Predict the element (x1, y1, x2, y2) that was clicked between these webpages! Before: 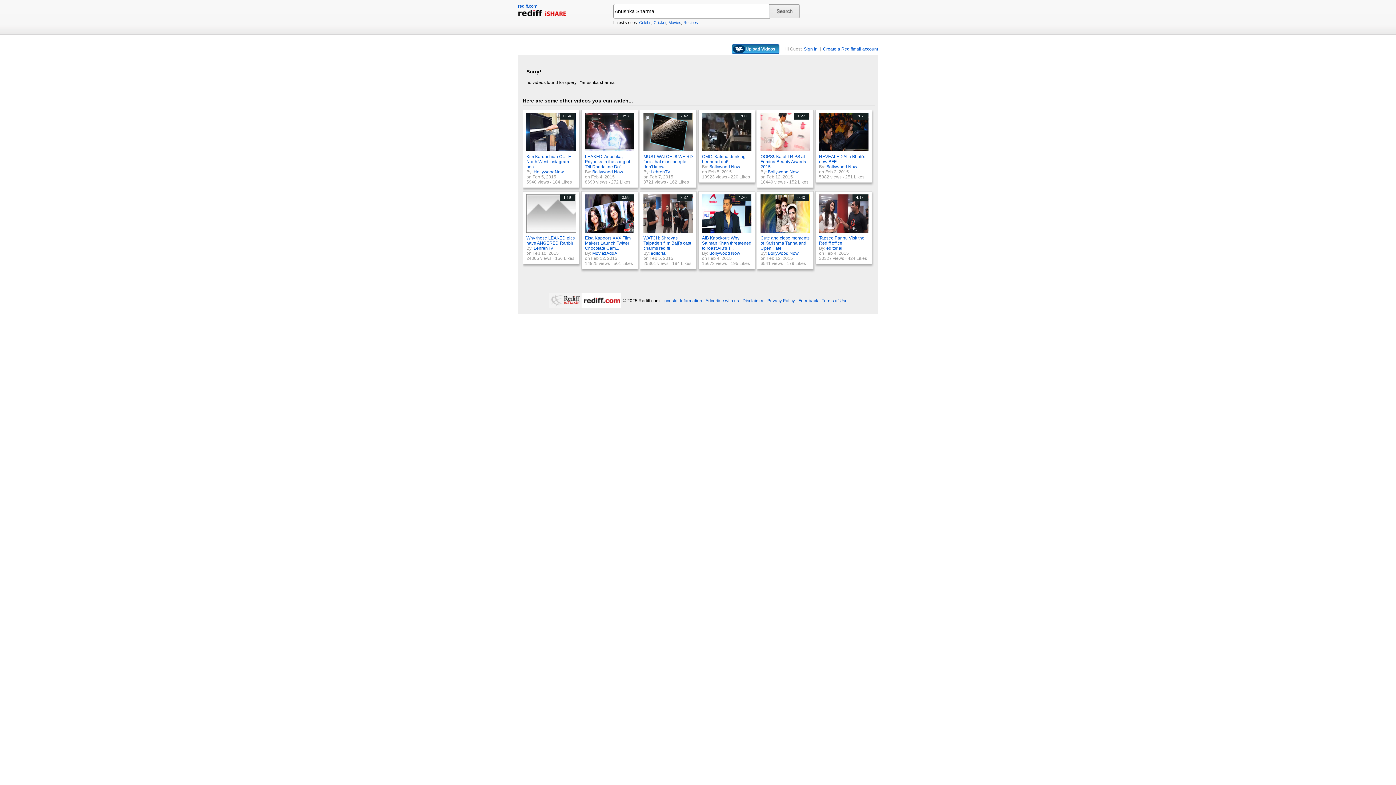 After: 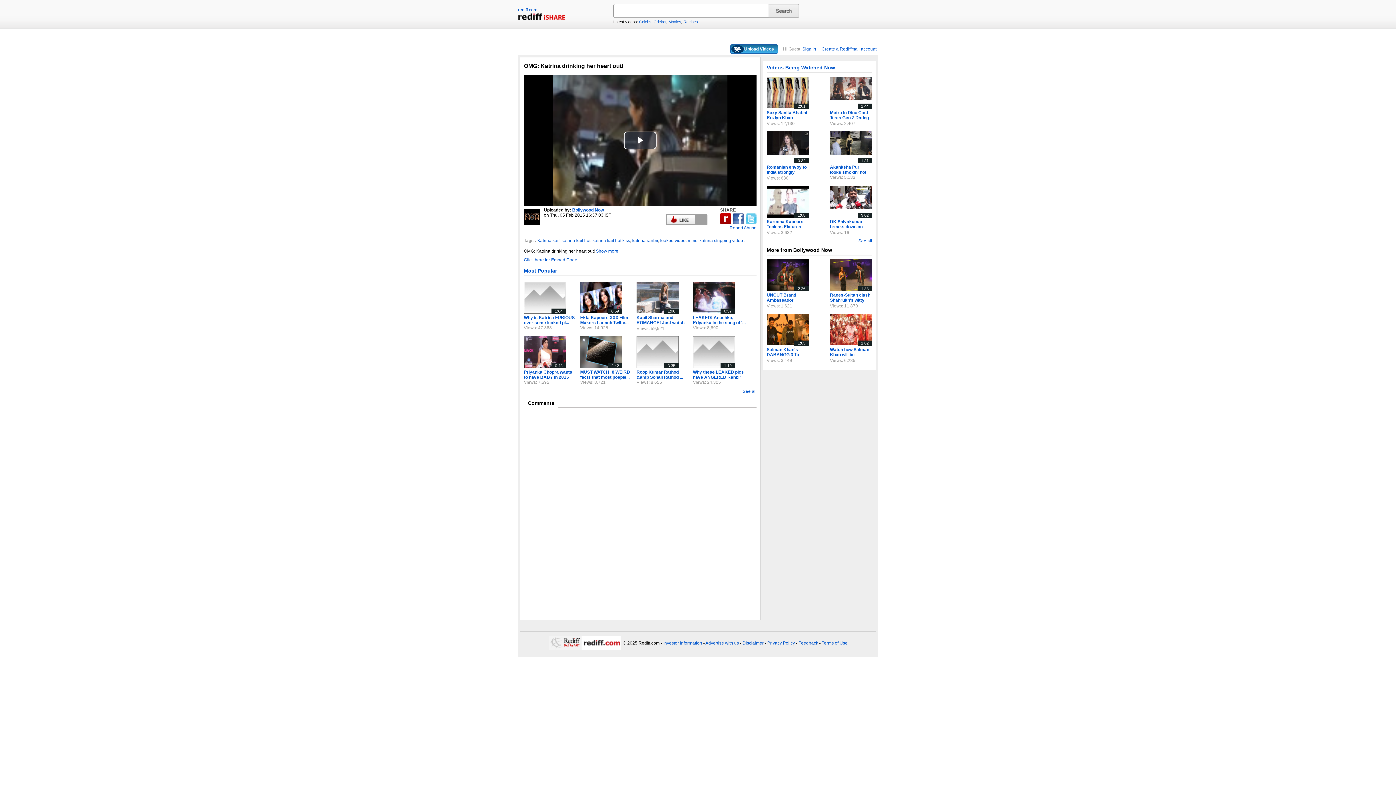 Action: label: 1:00 bbox: (702, 147, 753, 152)